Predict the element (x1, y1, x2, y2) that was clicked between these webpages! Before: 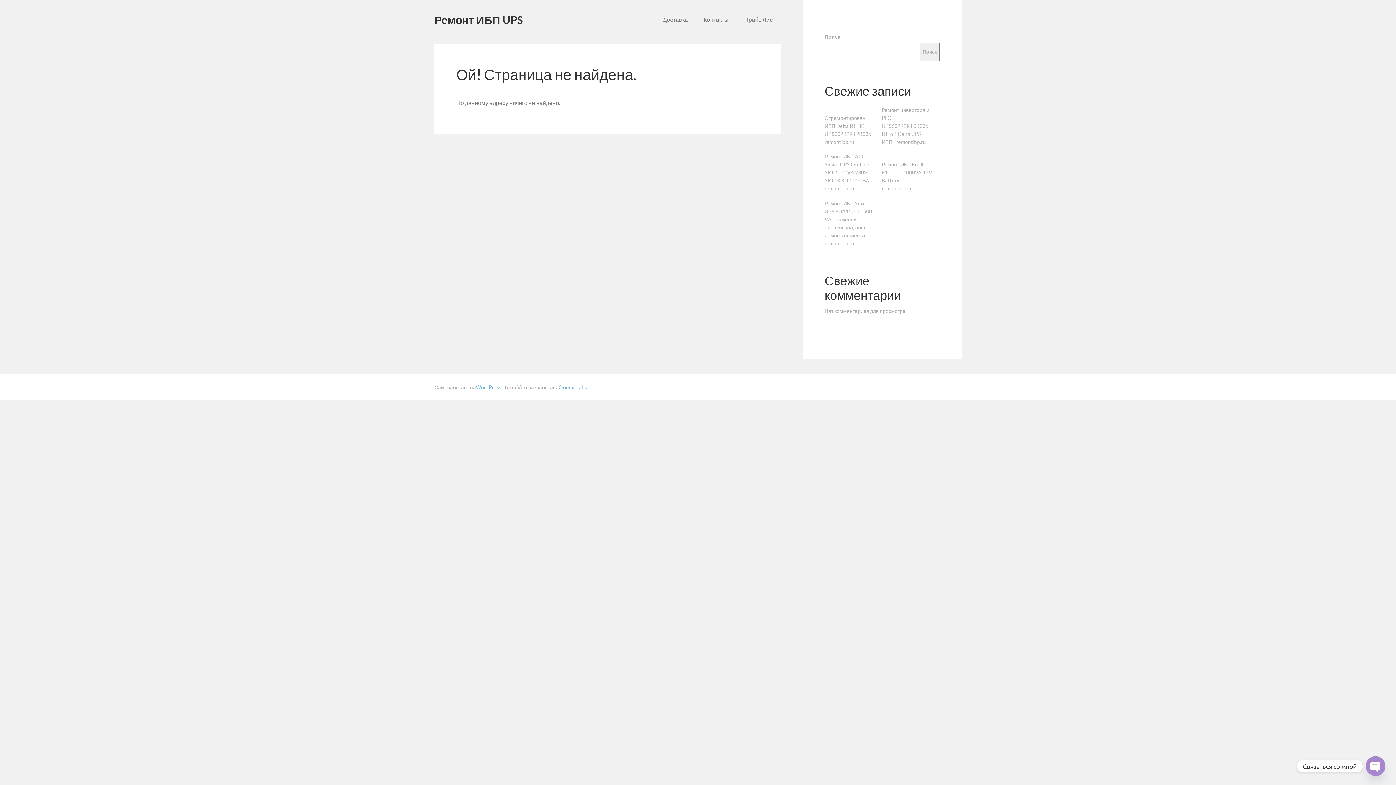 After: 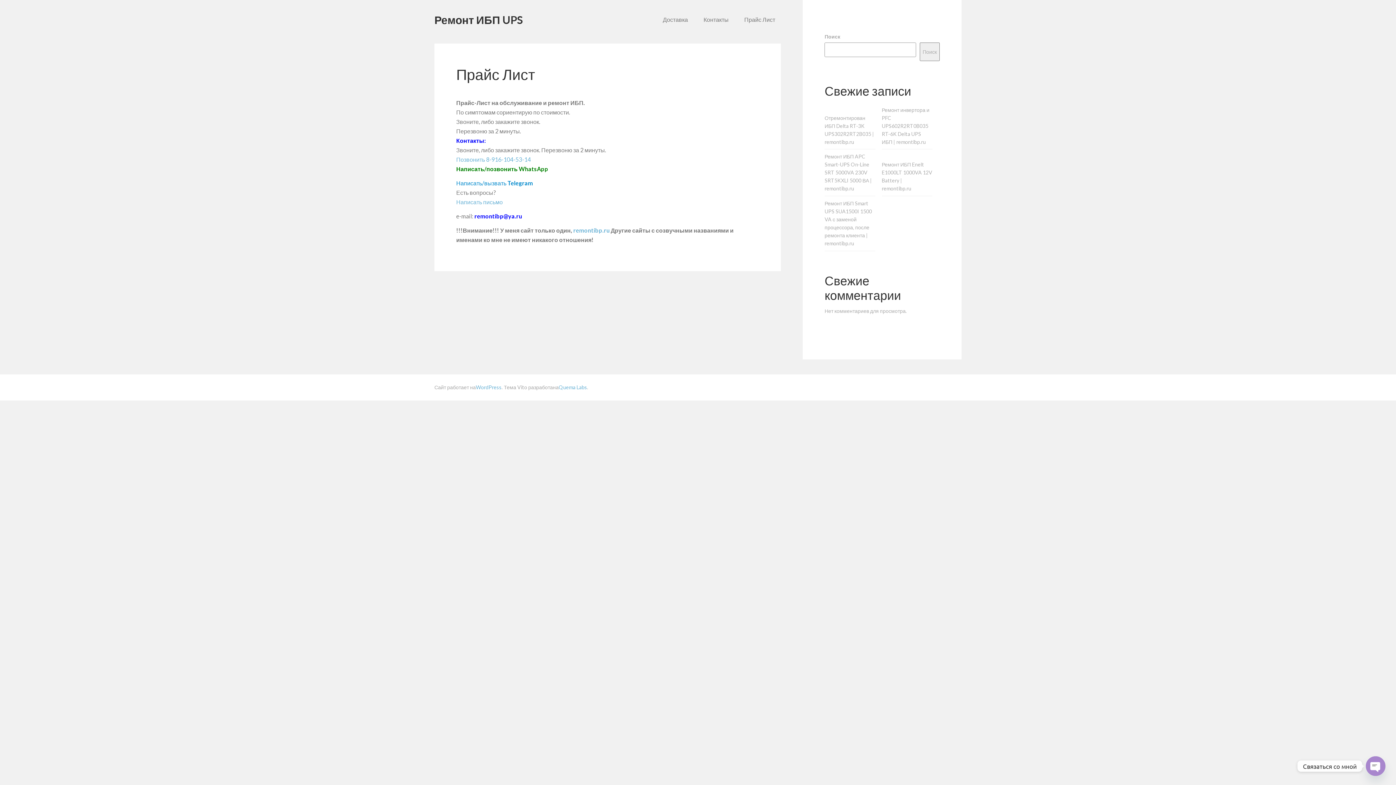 Action: bbox: (739, 11, 780, 28) label: Прайс Лист